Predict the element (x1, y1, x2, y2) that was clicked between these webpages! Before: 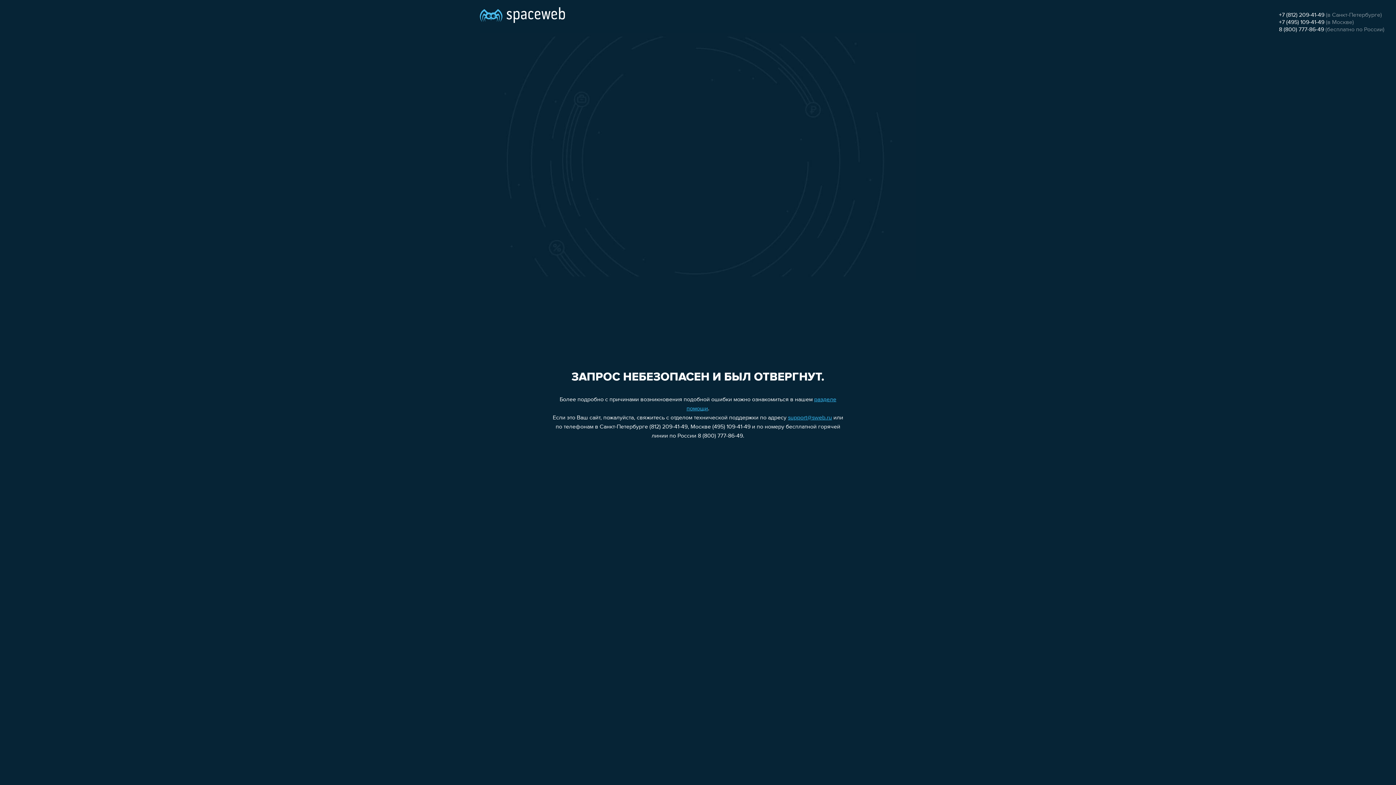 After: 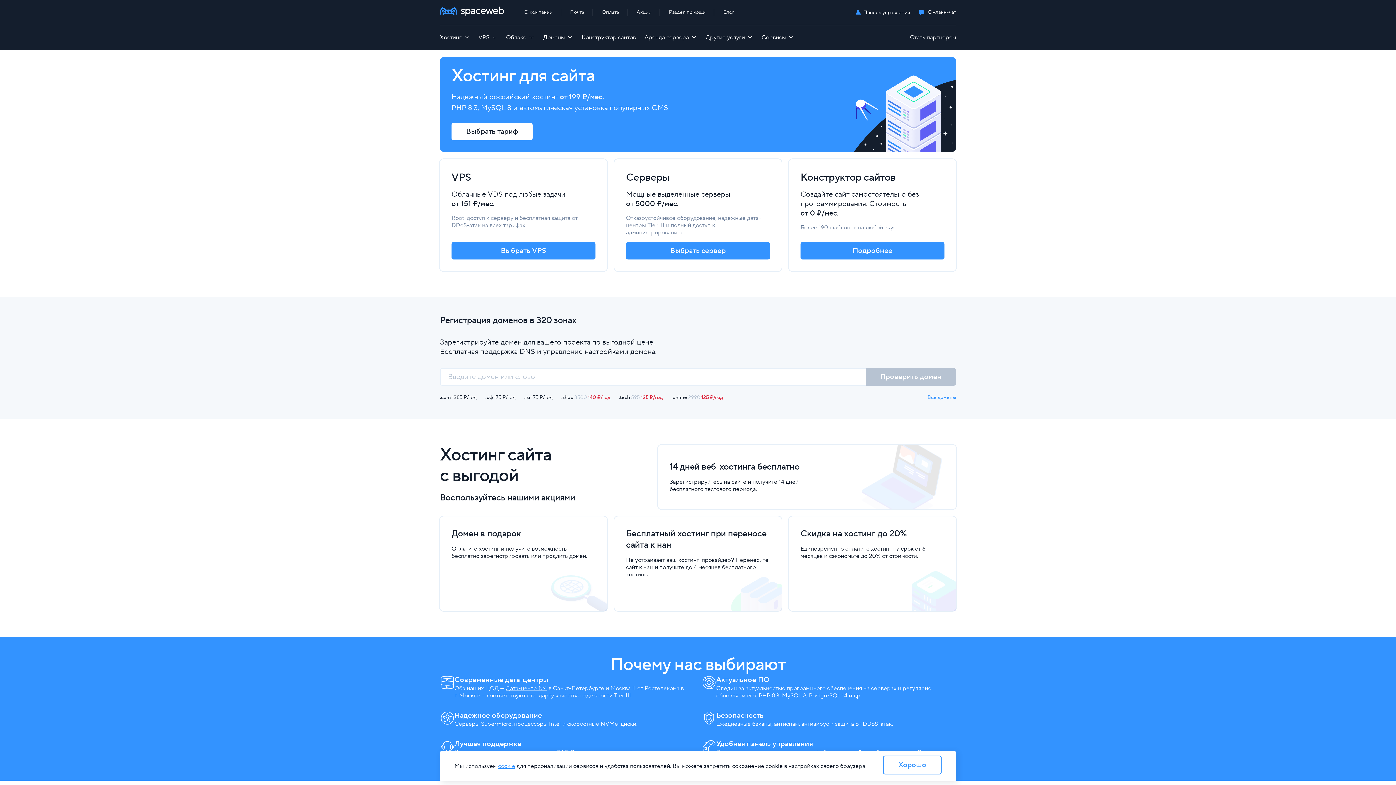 Action: bbox: (480, 0, 565, 25)